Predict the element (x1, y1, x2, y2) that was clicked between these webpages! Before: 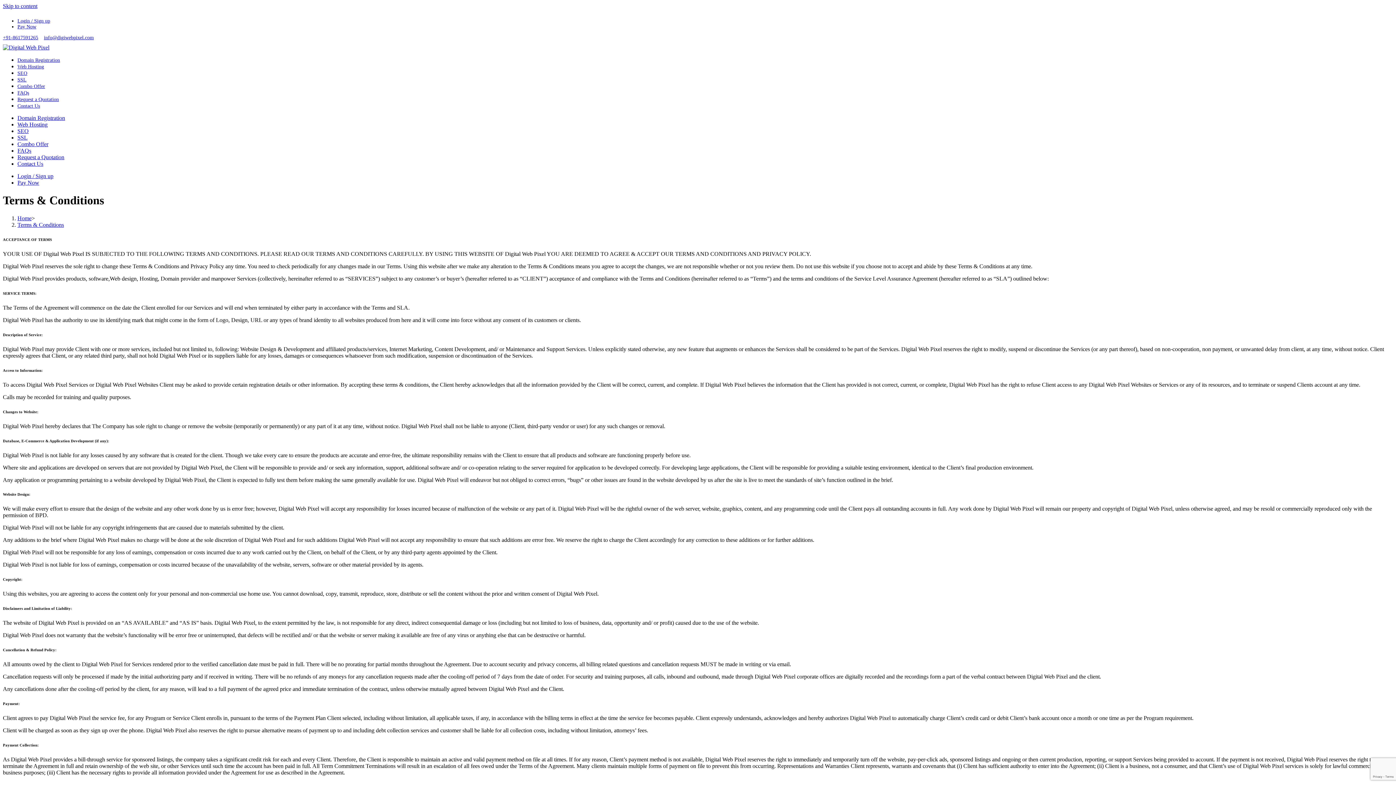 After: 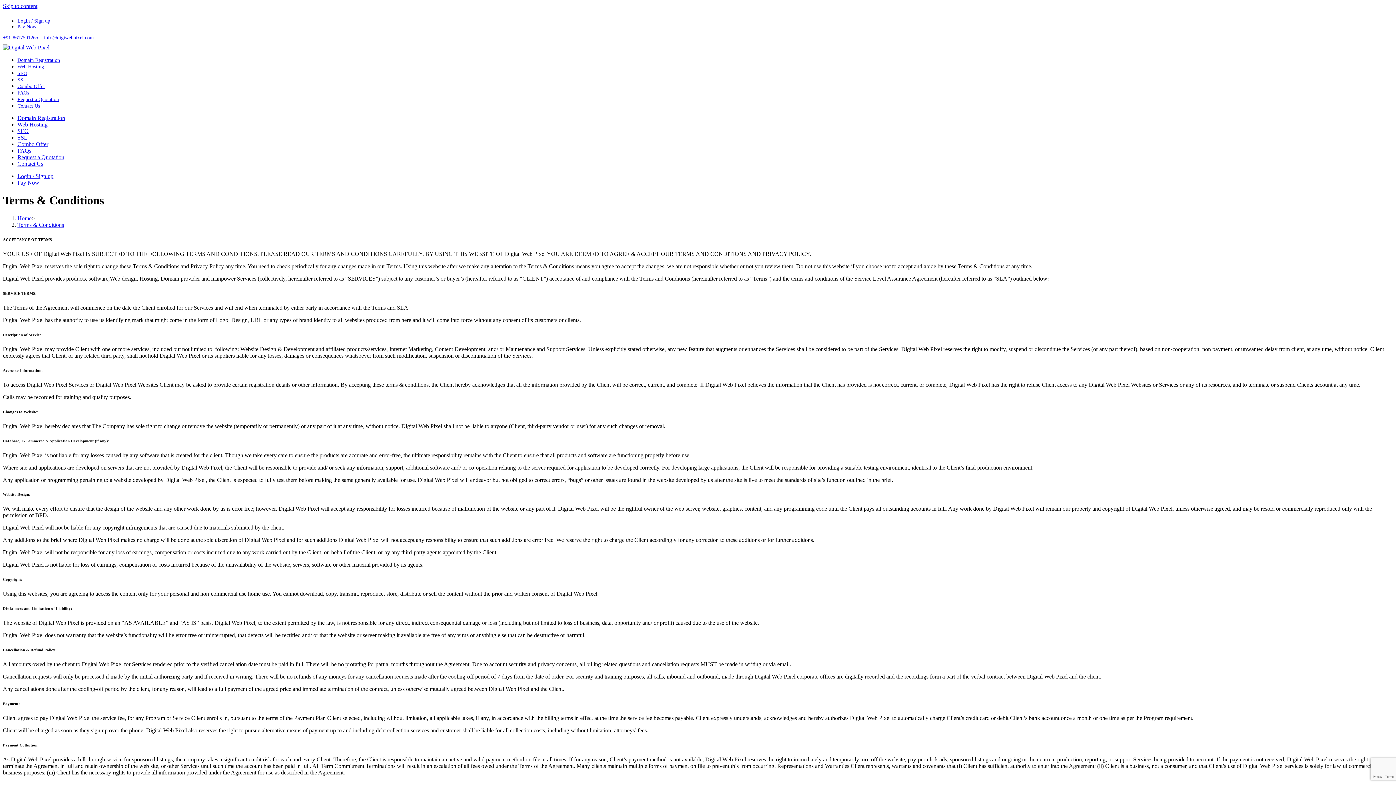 Action: label: Pay Now bbox: (17, 24, 36, 29)